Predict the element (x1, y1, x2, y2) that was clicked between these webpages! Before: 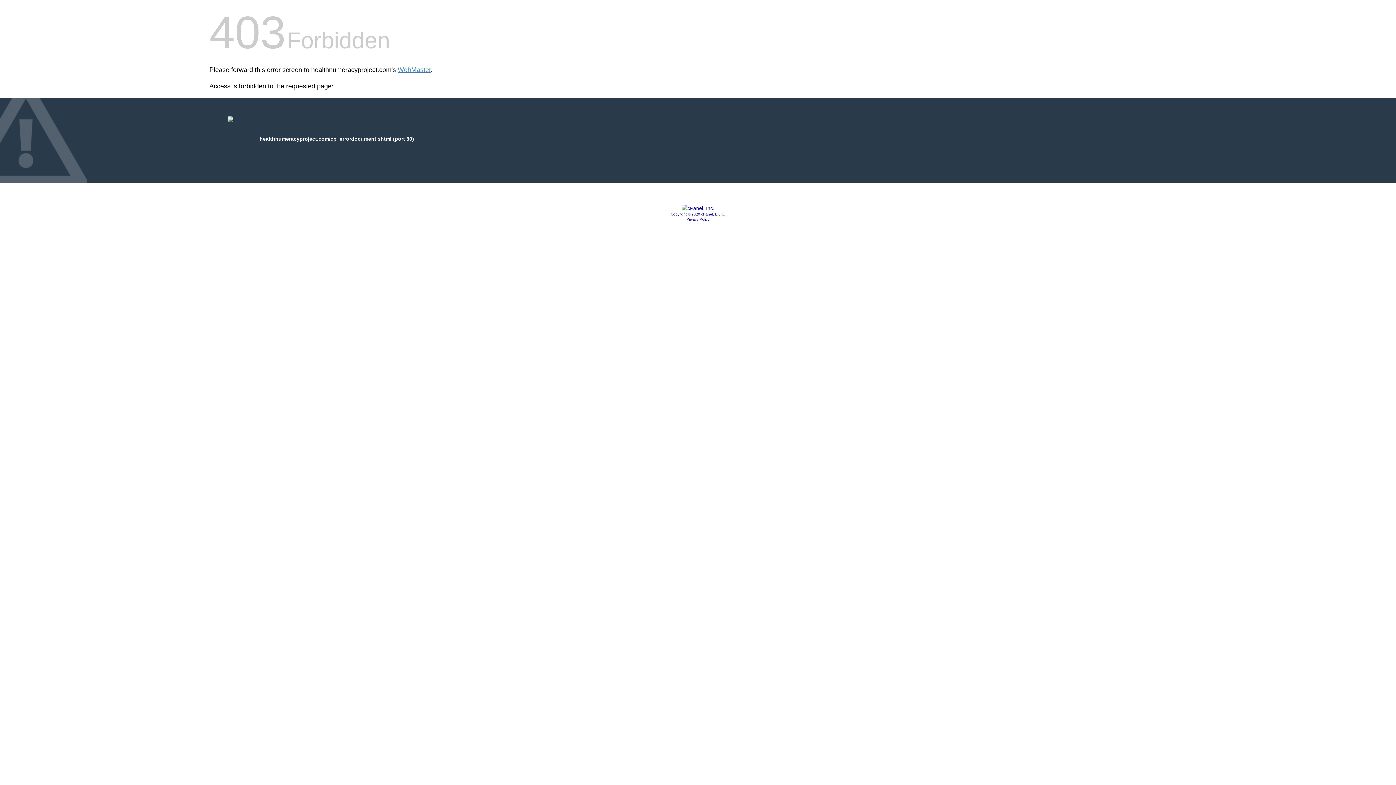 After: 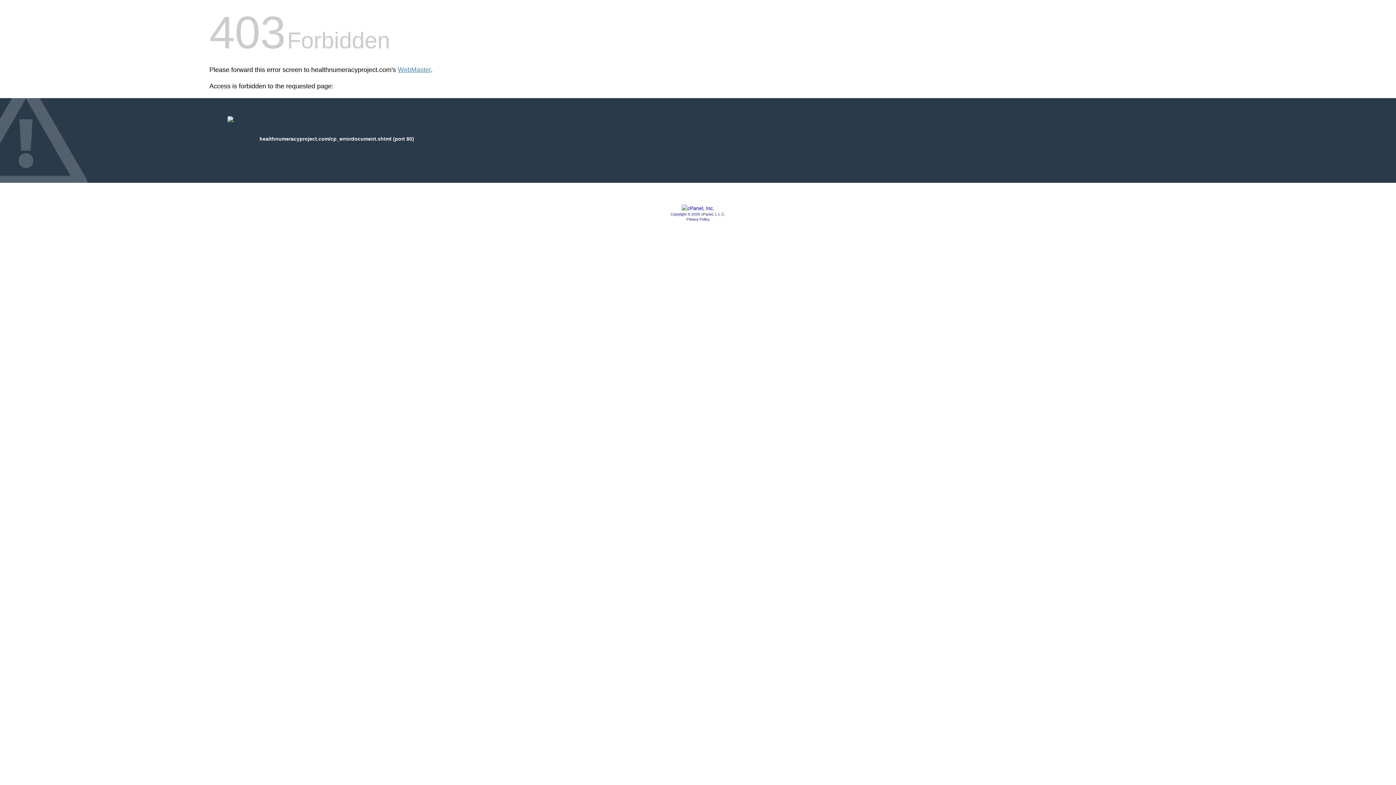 Action: label: Copyright © 2020 cPanel, L.L.C. bbox: (670, 212, 725, 216)